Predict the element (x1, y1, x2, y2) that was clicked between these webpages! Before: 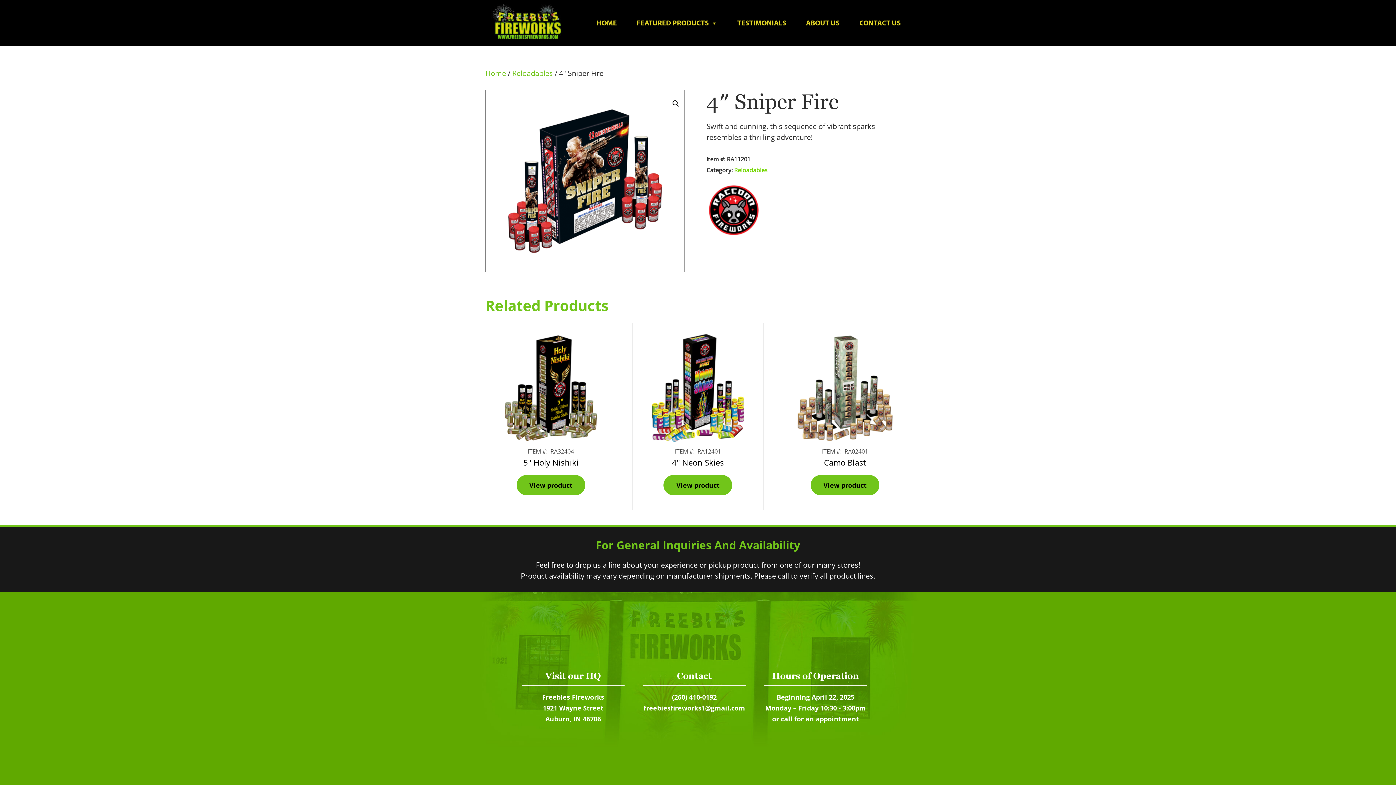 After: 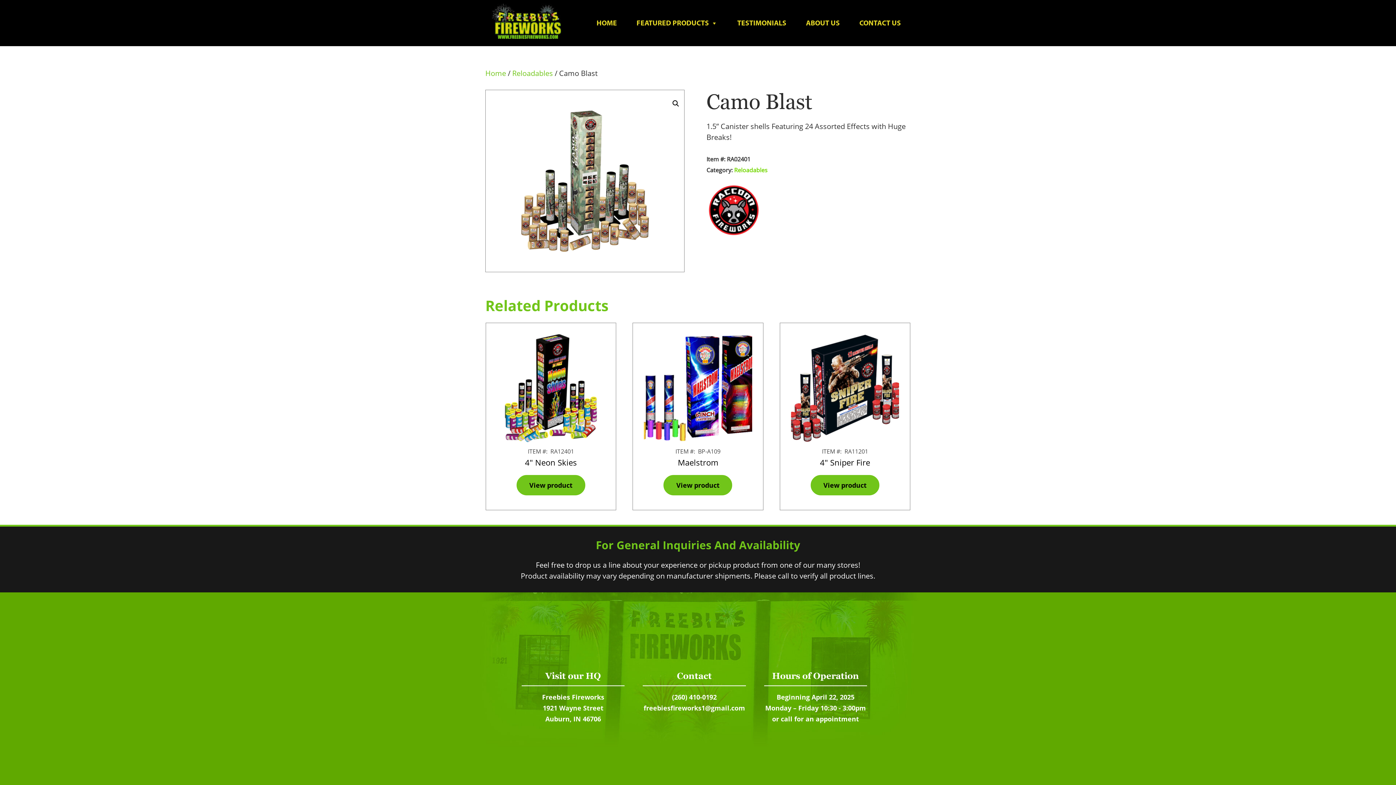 Action: bbox: (810, 475, 879, 495) label: View product